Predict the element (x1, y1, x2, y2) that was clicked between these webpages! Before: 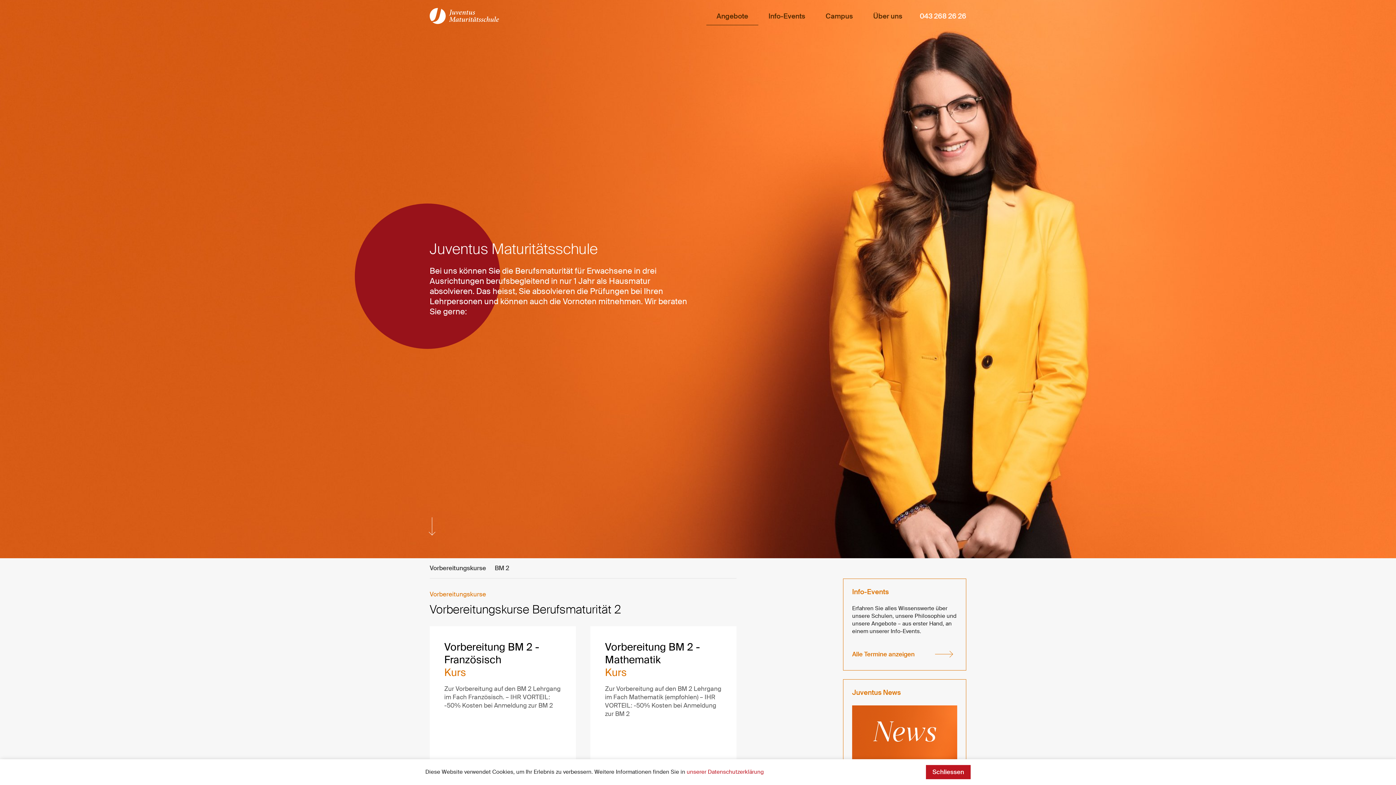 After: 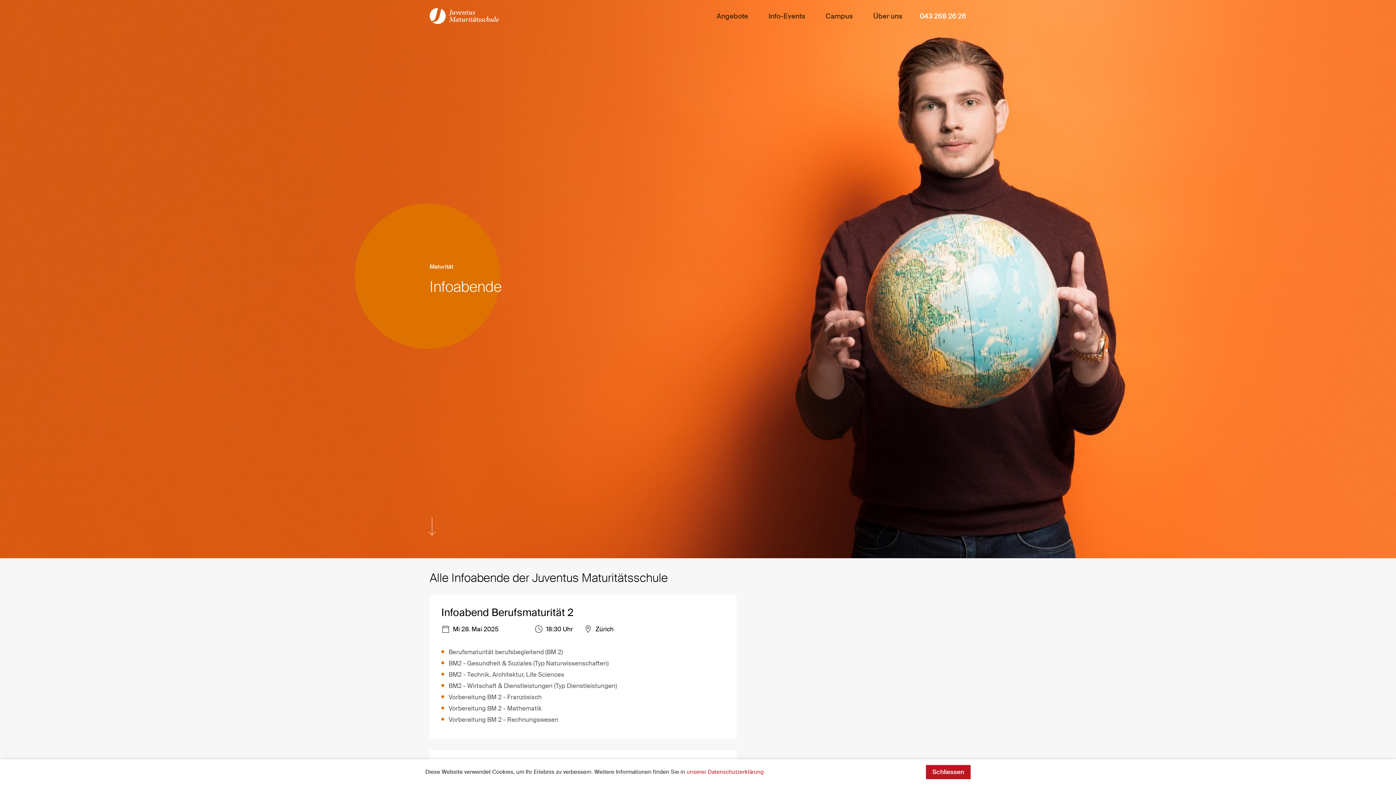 Action: label: Alle Termine anzeigen bbox: (852, 647, 957, 661)